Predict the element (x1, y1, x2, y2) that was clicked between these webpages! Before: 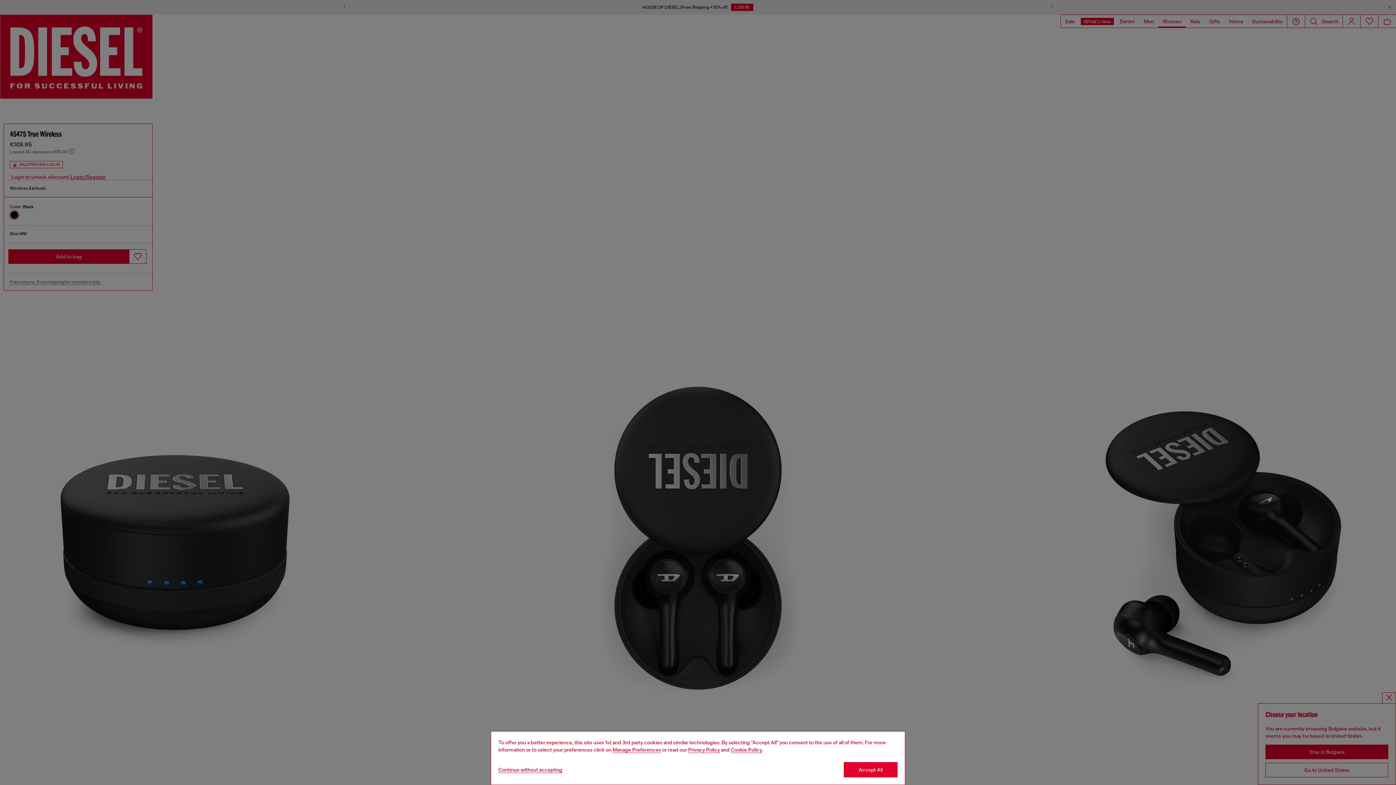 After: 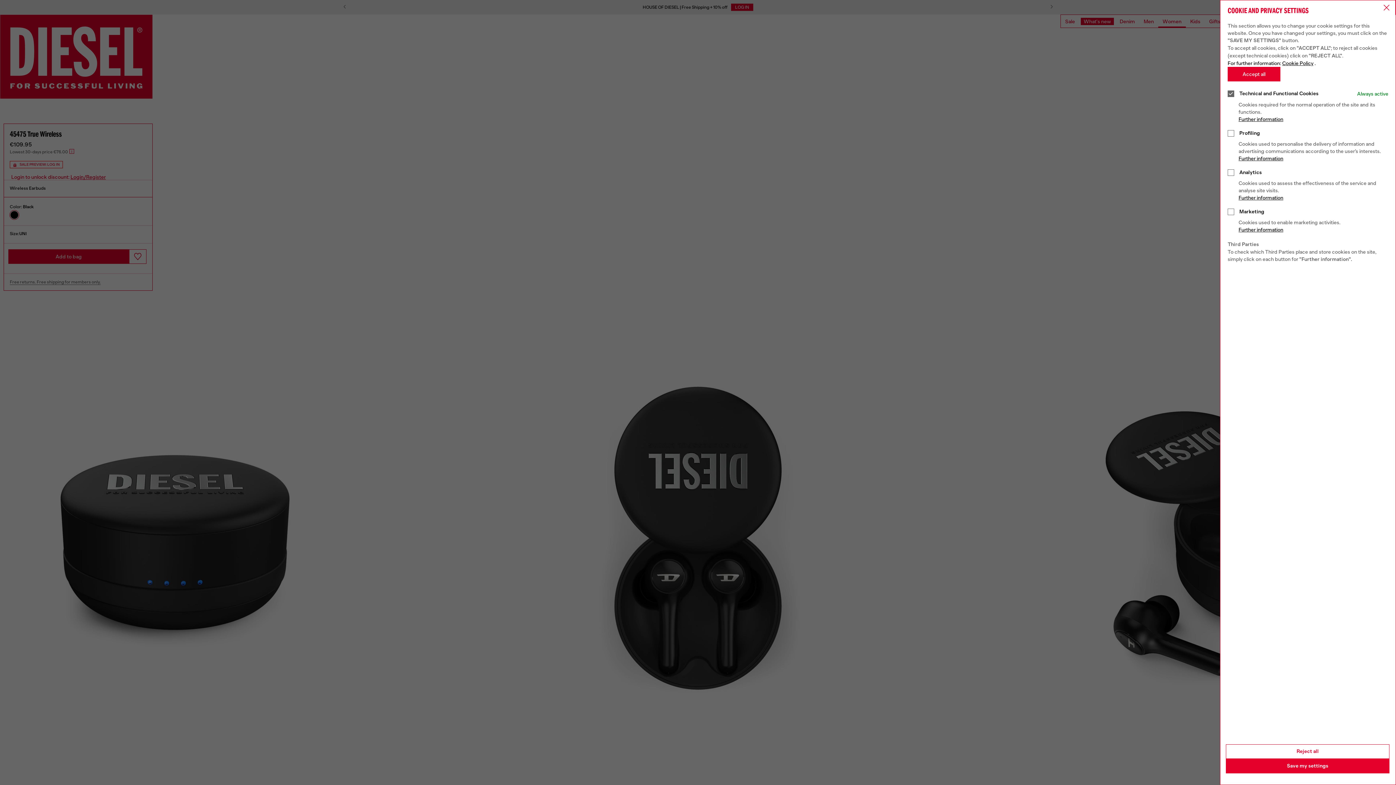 Action: bbox: (612, 747, 661, 753) label: Cookie Policy